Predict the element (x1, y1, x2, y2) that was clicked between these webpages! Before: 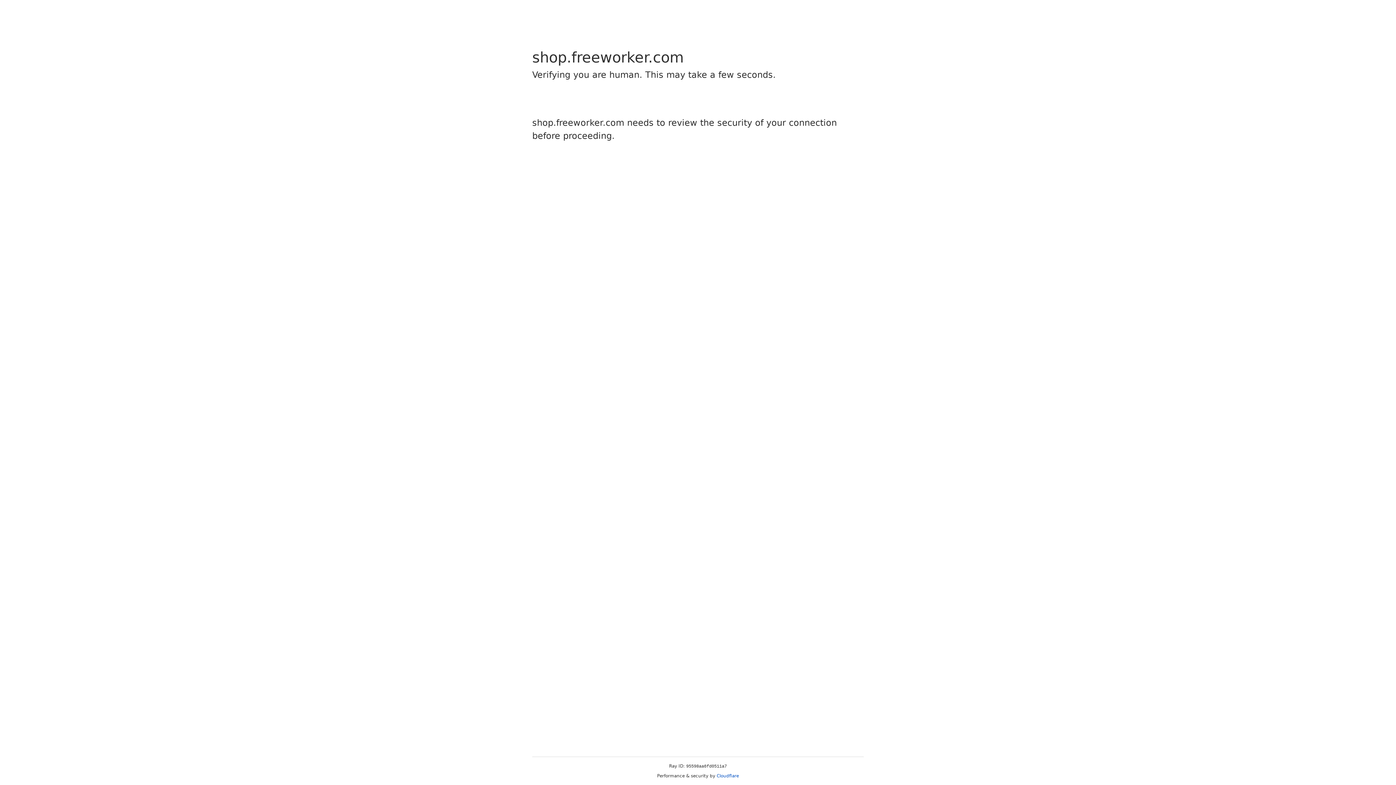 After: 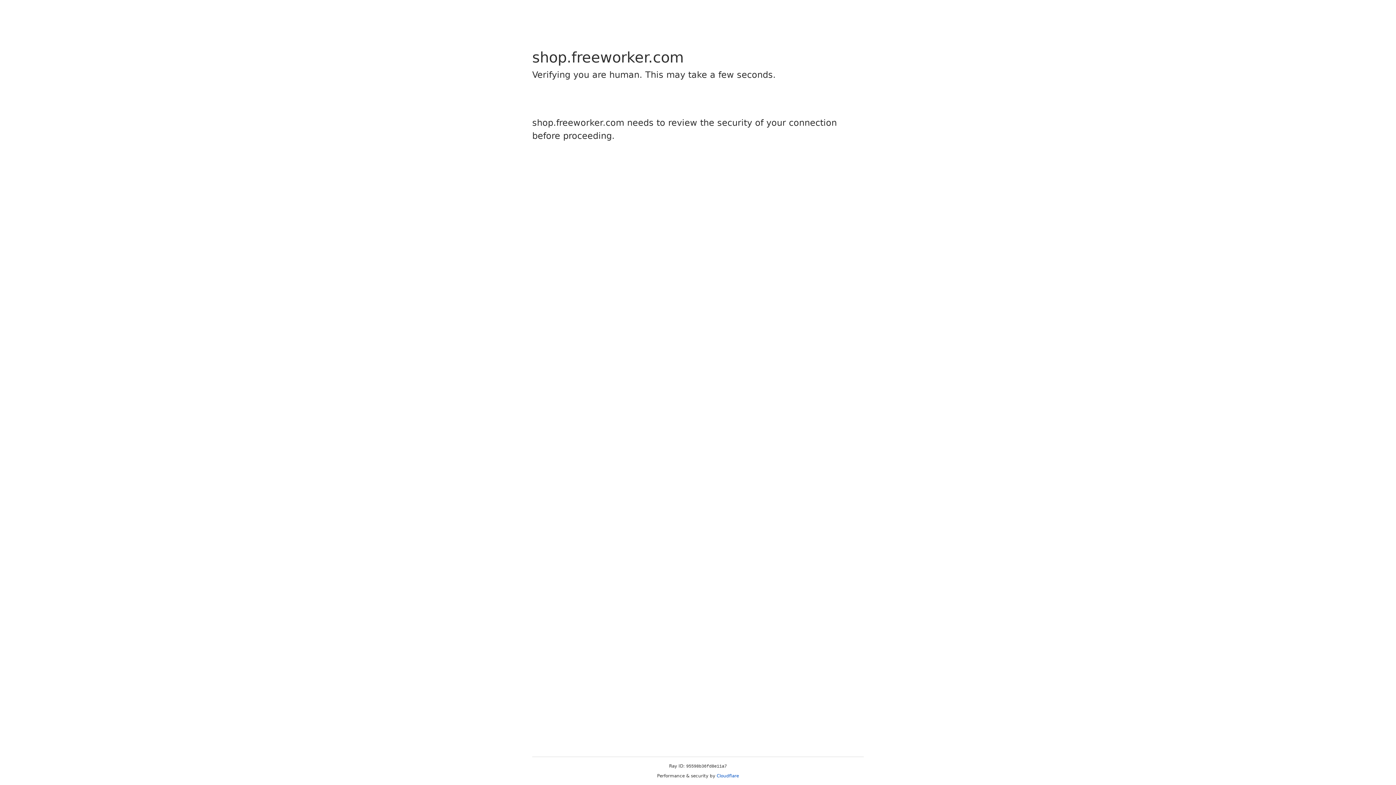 Action: bbox: (716, 773, 739, 778) label: Cloudflare